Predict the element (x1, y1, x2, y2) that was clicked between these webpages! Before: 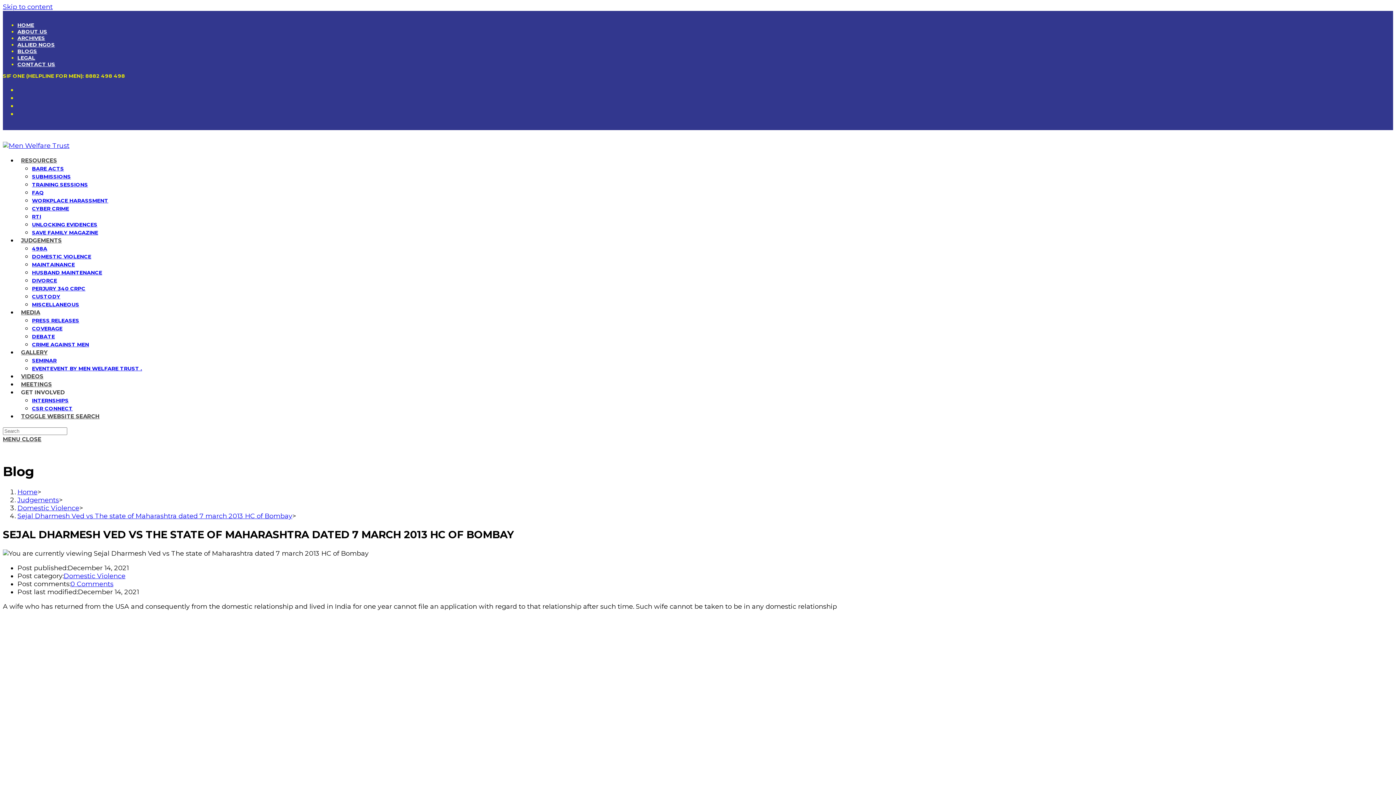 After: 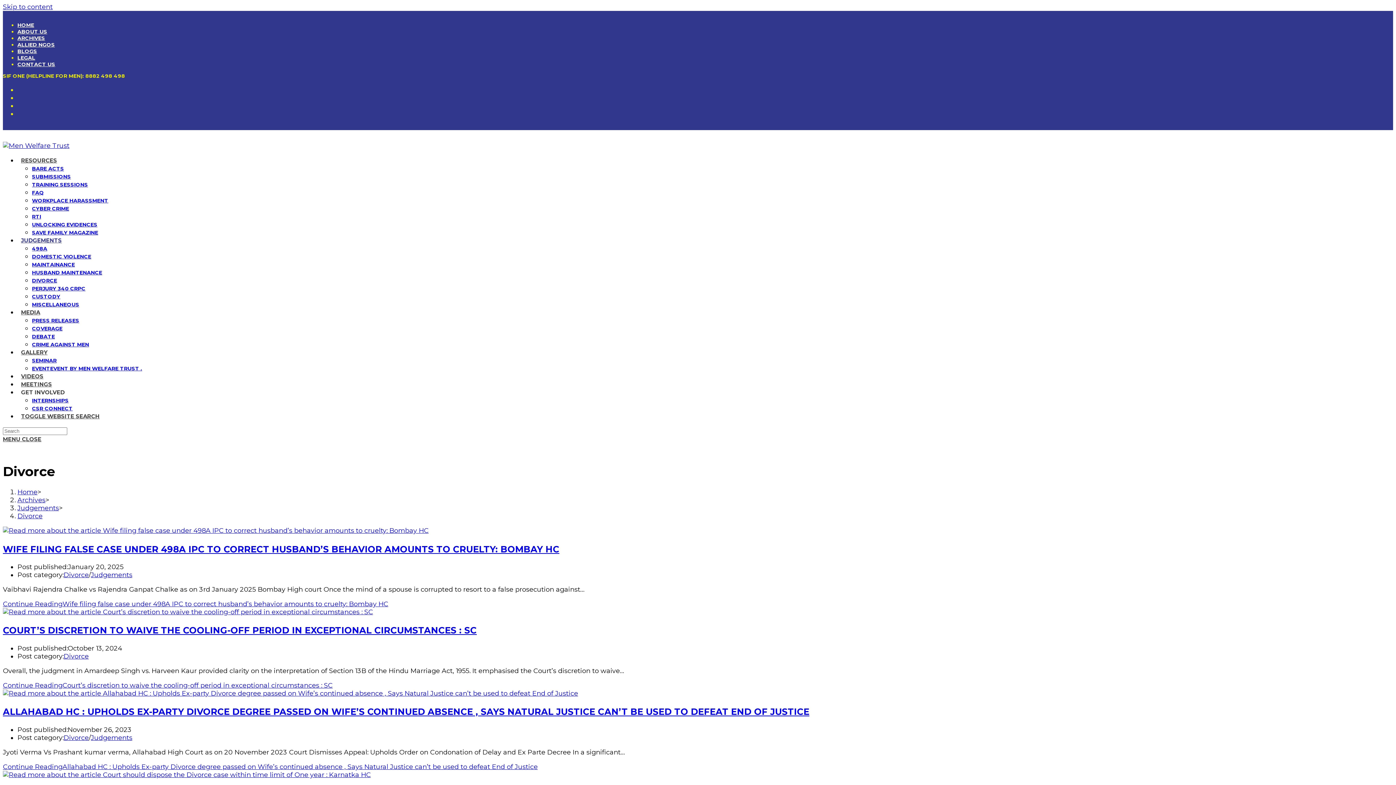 Action: bbox: (32, 277, 57, 284) label: DIVORCE